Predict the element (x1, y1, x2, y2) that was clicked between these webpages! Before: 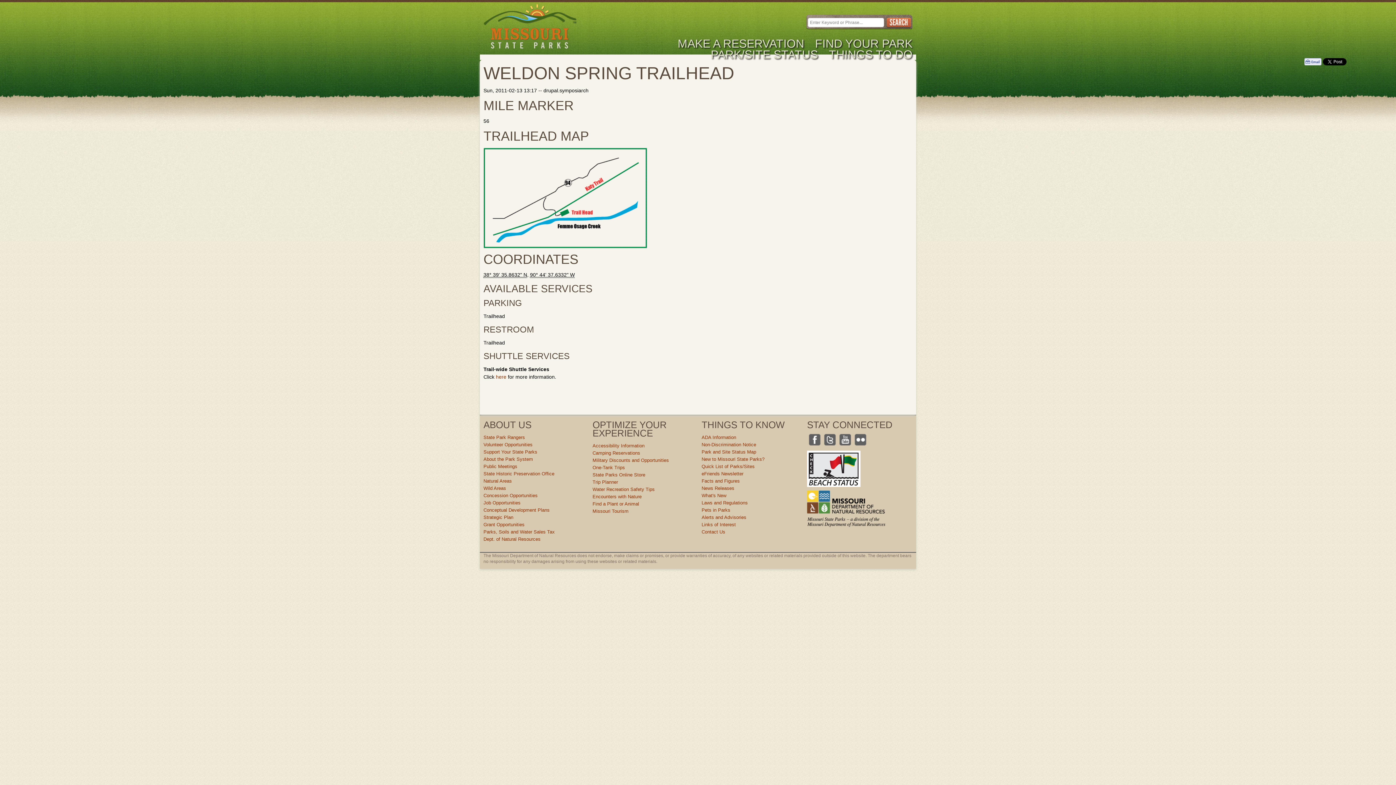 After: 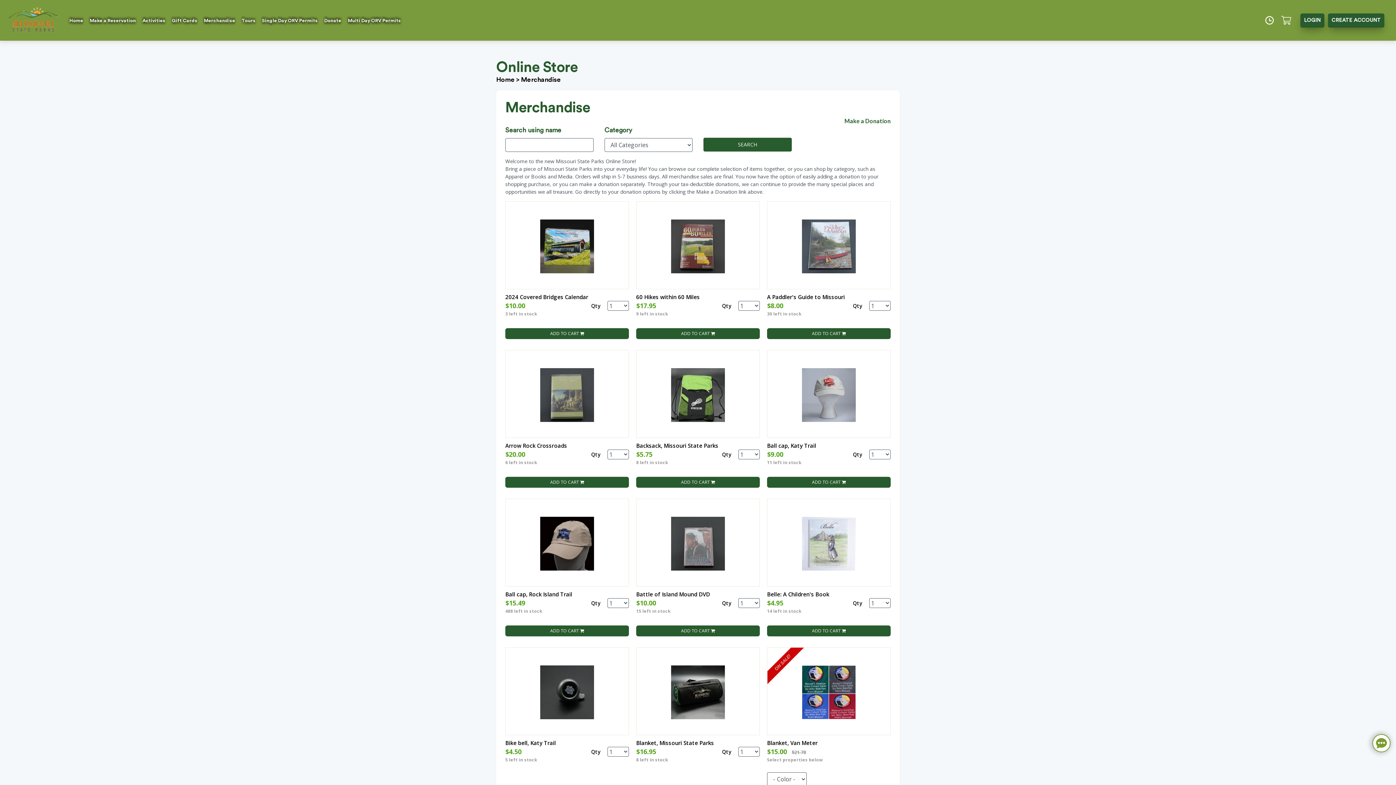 Action: bbox: (592, 472, 645, 477) label: State Parks Online Store